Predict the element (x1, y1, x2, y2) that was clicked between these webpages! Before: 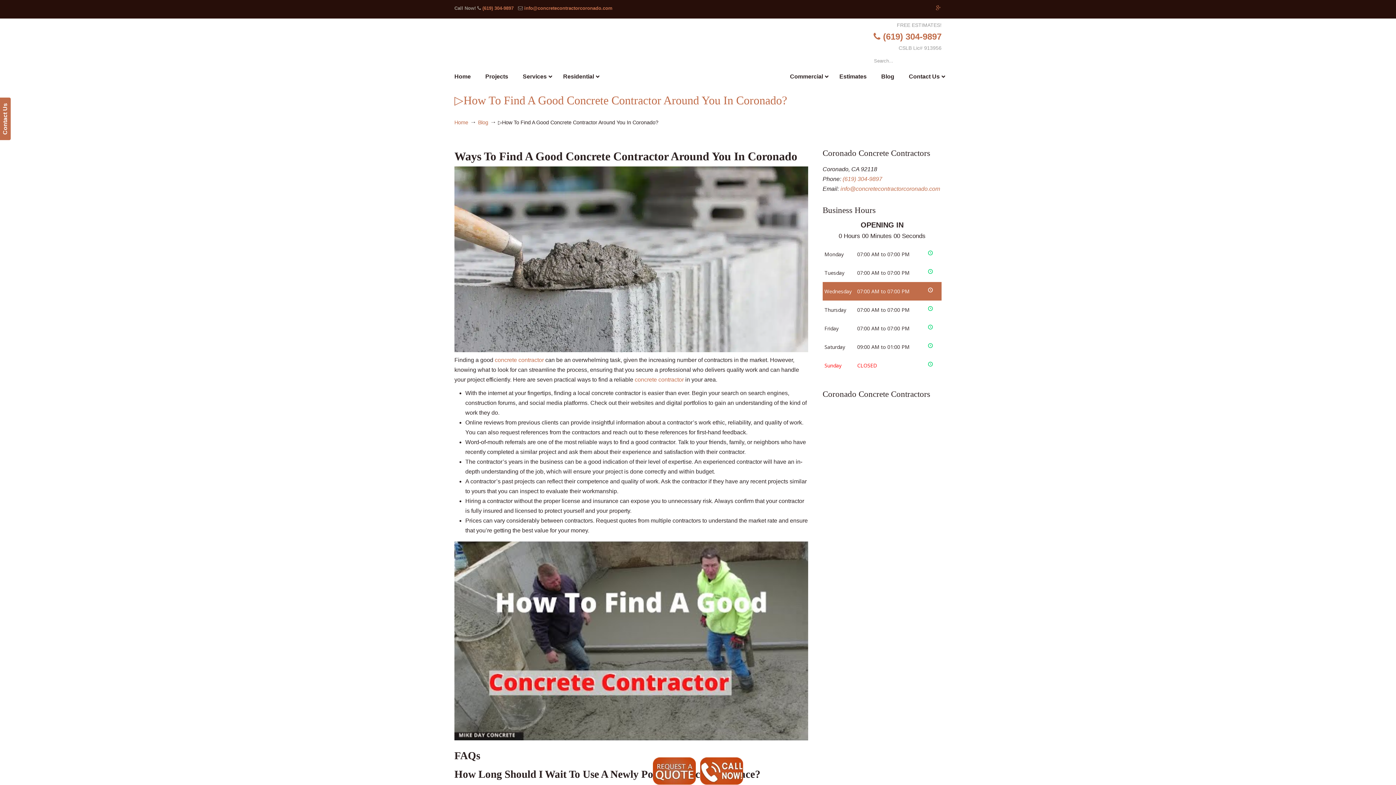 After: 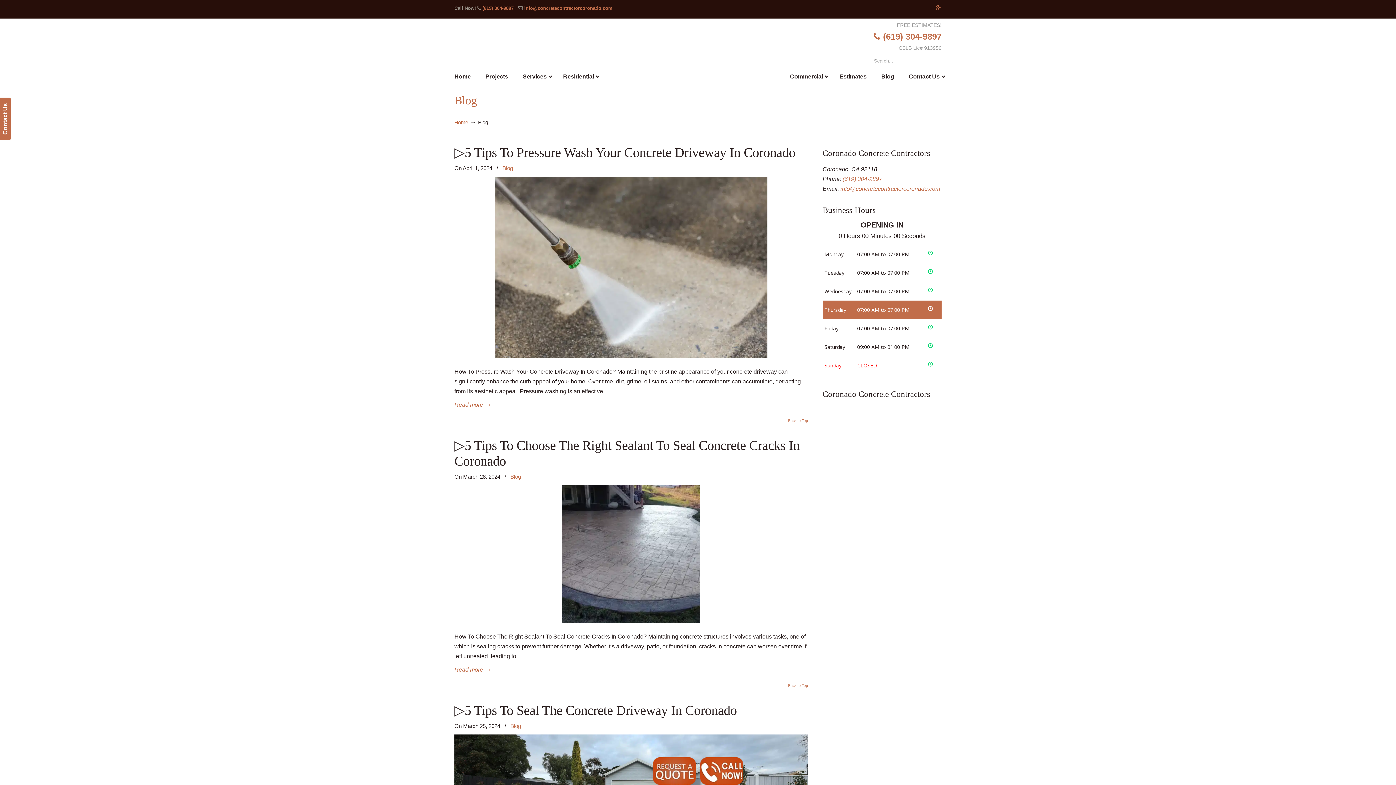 Action: label: Blog bbox: (478, 119, 488, 125)